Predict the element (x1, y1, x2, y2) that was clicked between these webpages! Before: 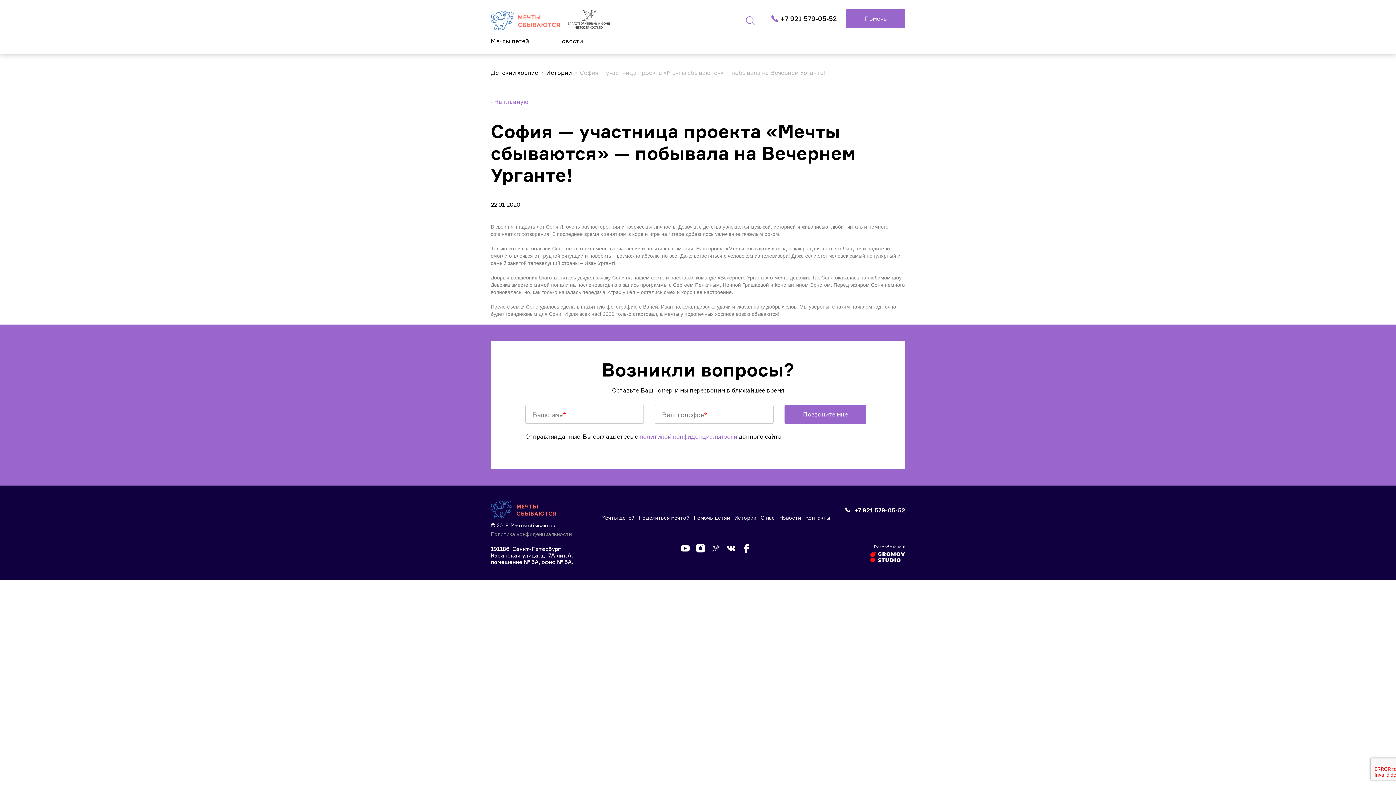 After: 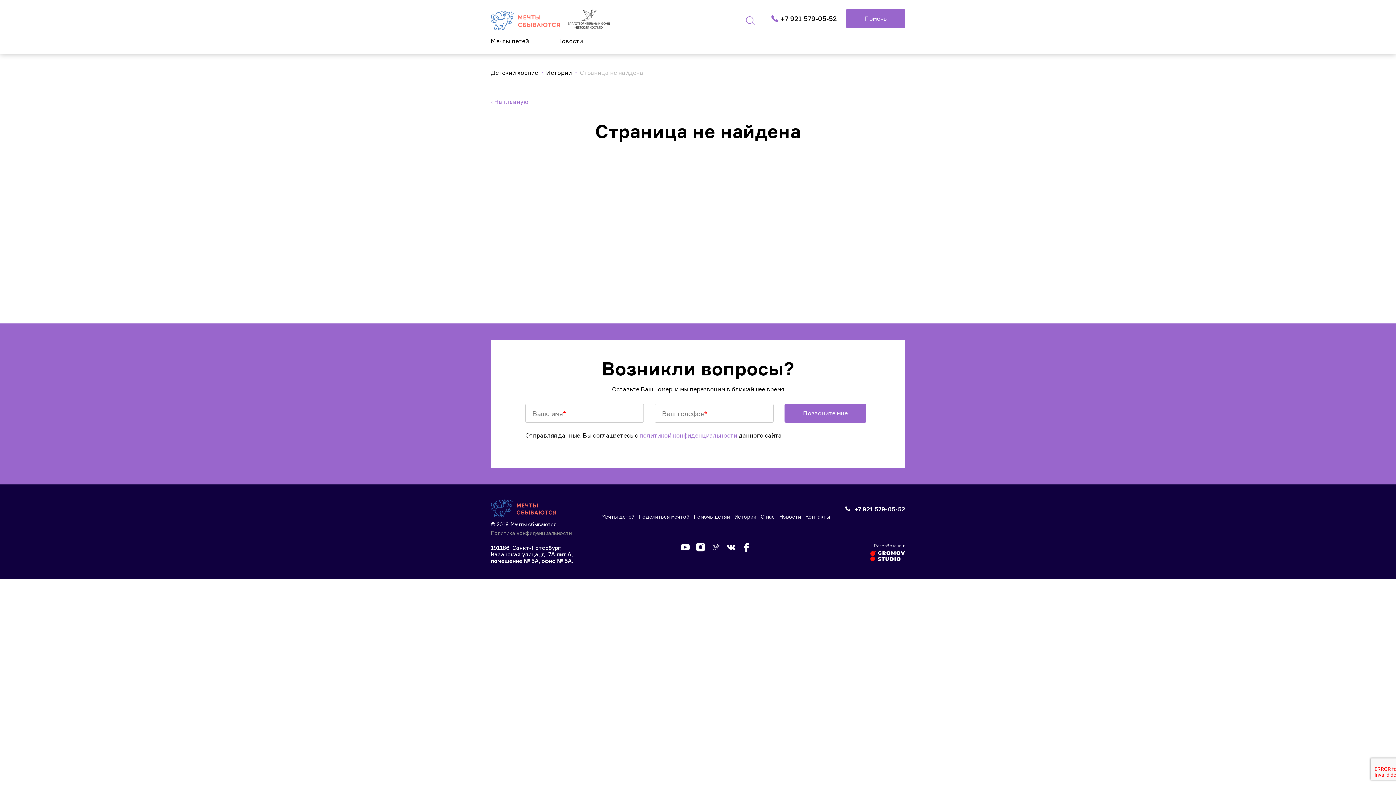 Action: bbox: (760, 513, 775, 522) label: О нас